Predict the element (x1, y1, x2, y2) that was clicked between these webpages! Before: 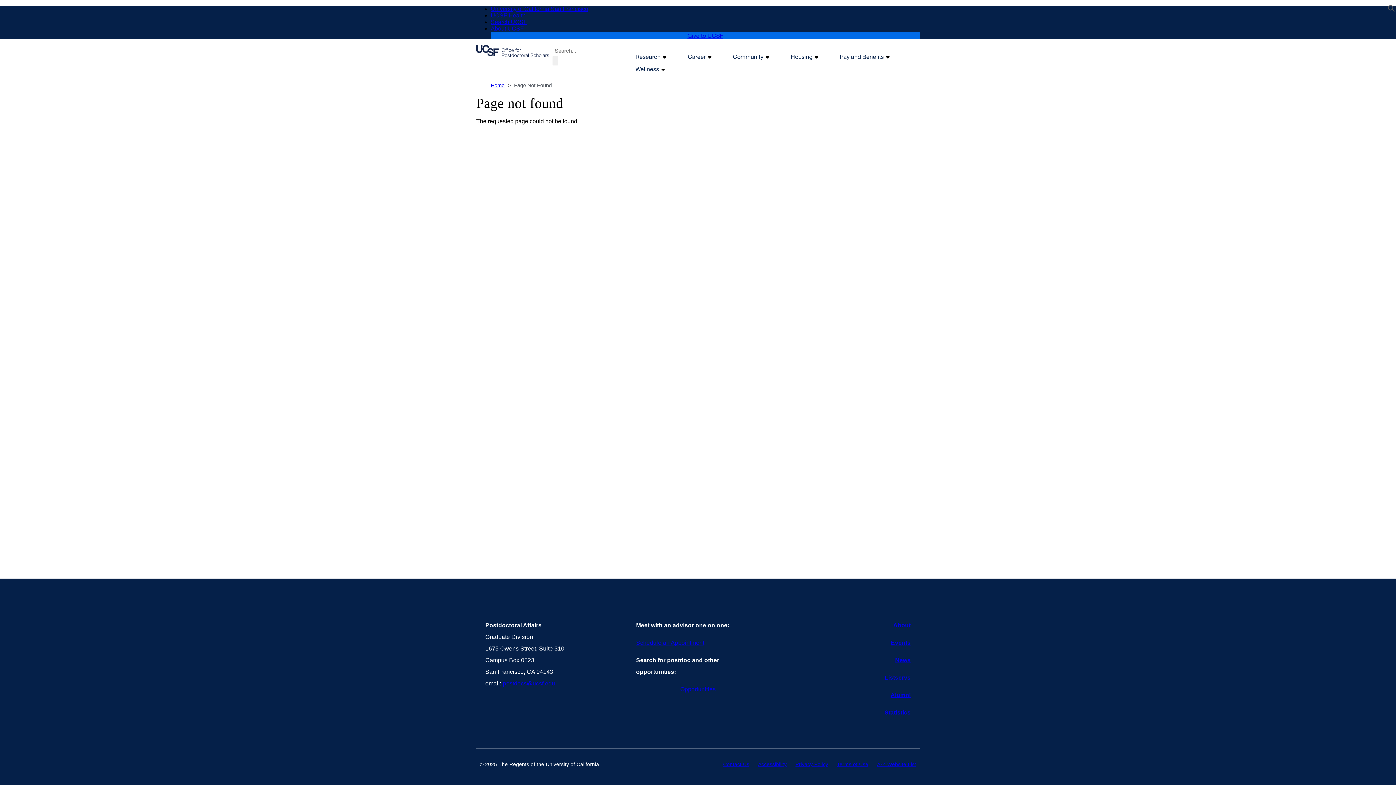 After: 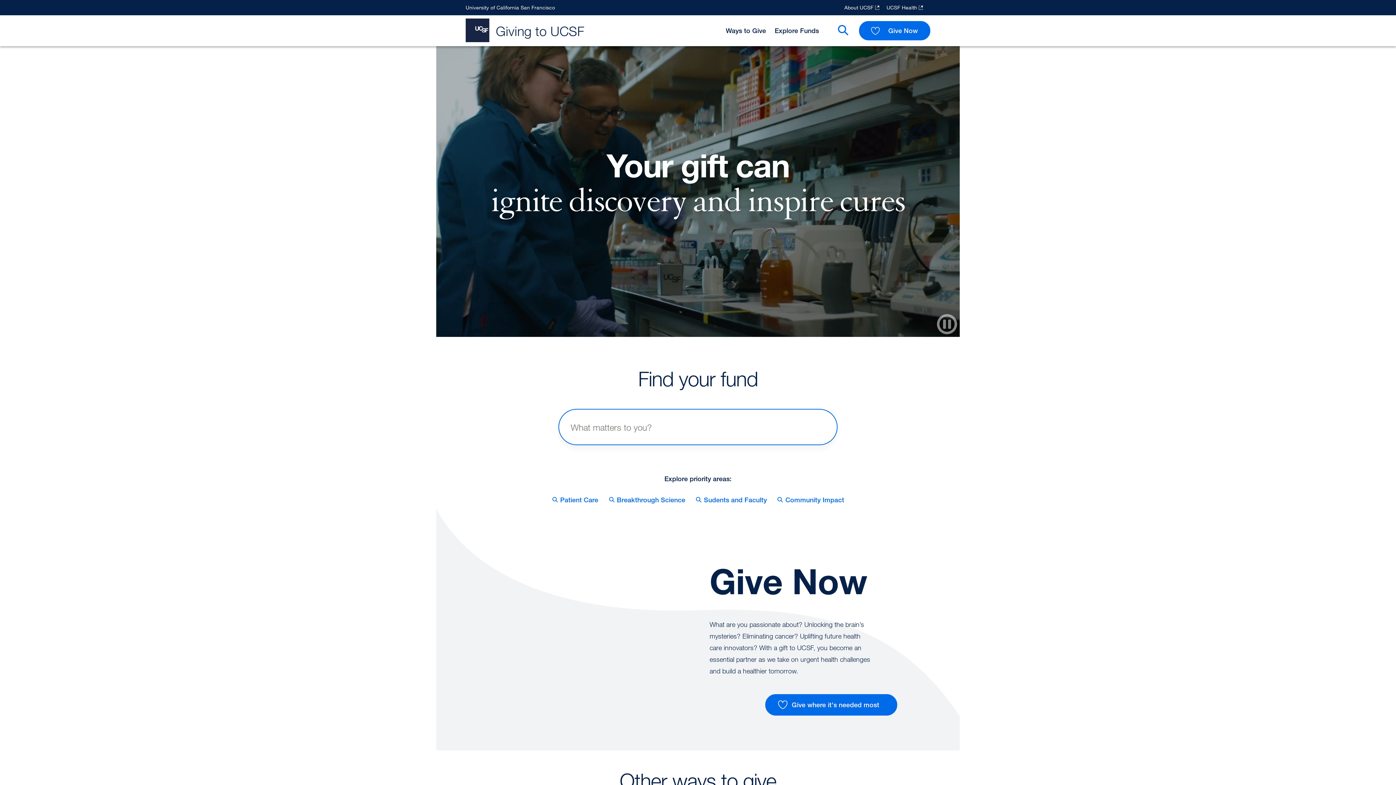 Action: label: Give to UCSF bbox: (687, 32, 723, 39)